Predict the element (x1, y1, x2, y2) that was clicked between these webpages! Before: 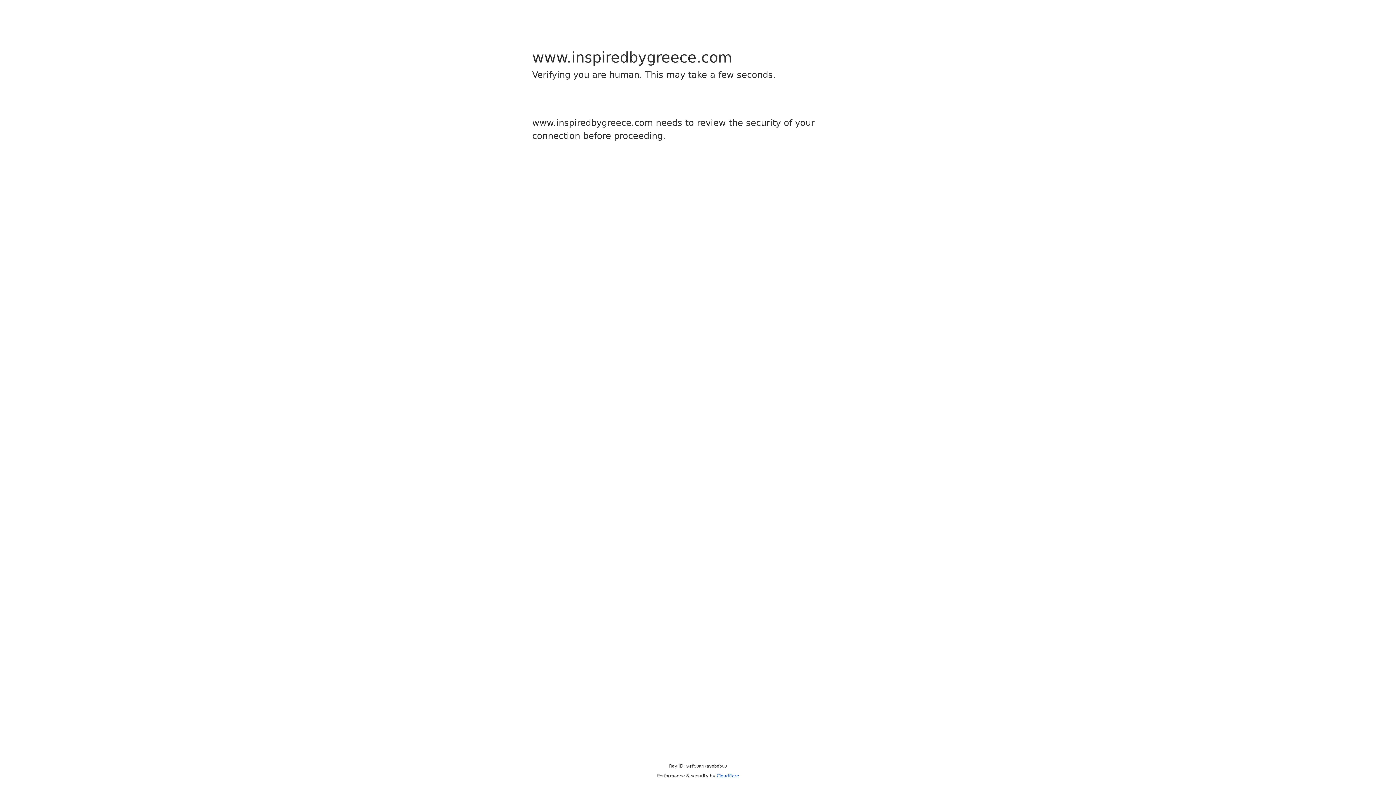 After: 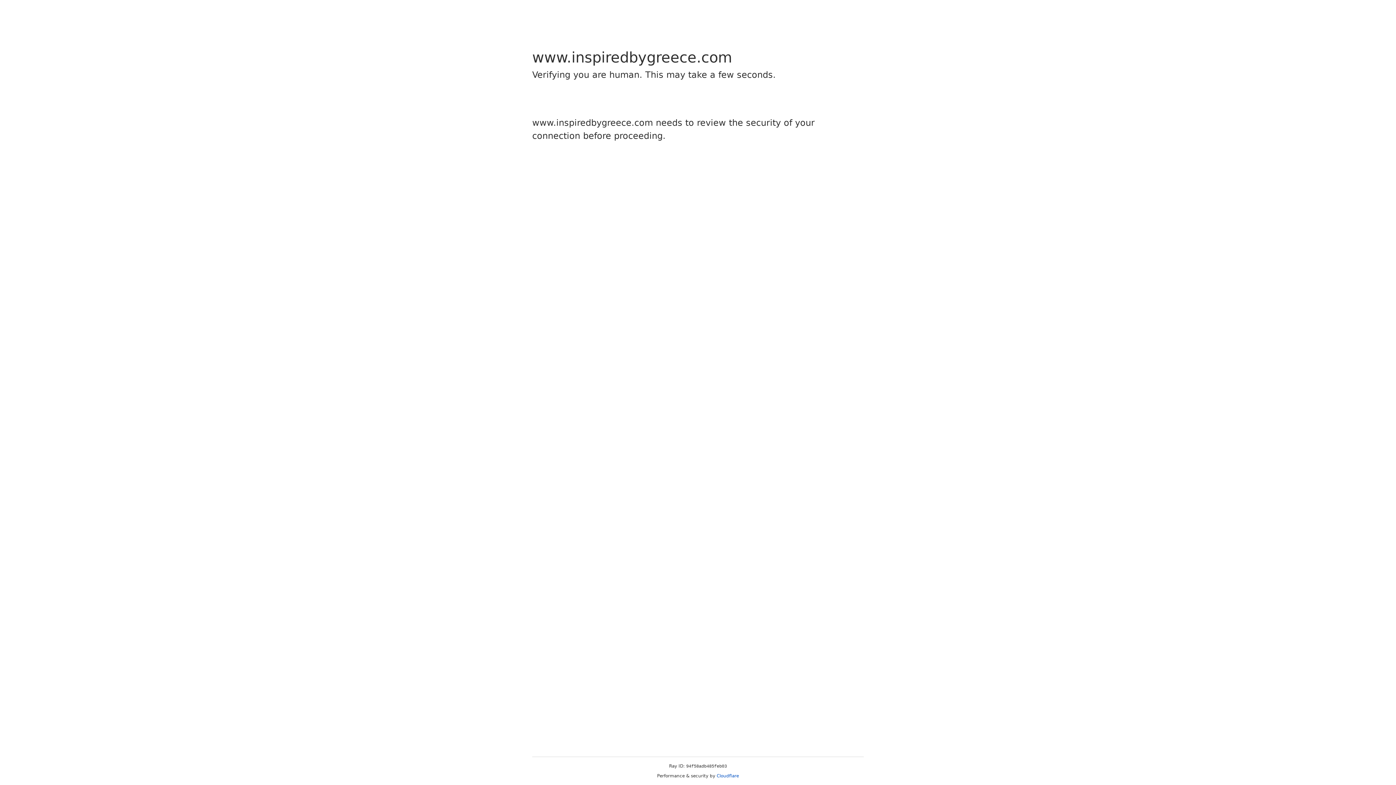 Action: label: Cloudflare bbox: (716, 773, 739, 778)